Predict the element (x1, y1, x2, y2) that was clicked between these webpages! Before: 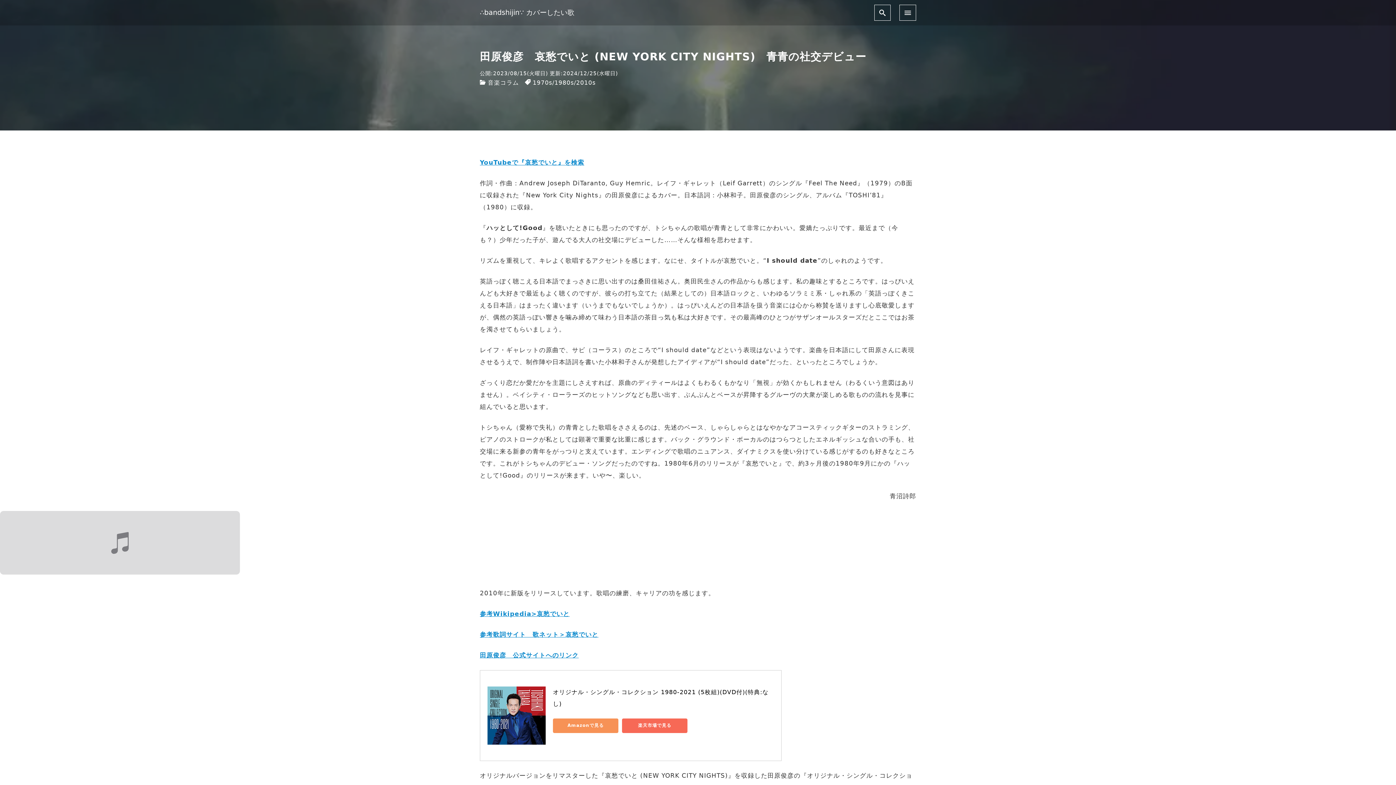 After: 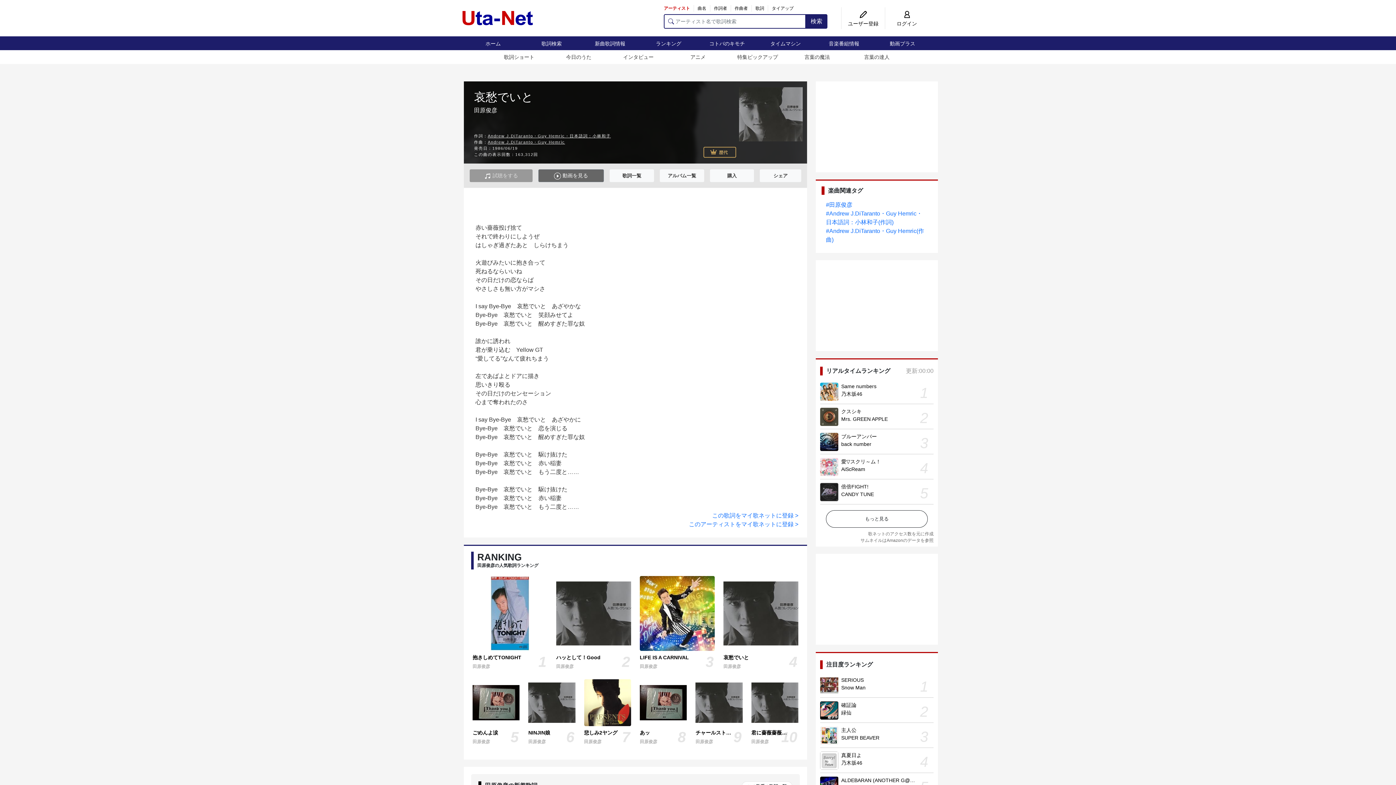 Action: label: 参考歌詞サイト　歌ネット＞哀愁でいと bbox: (480, 631, 598, 638)